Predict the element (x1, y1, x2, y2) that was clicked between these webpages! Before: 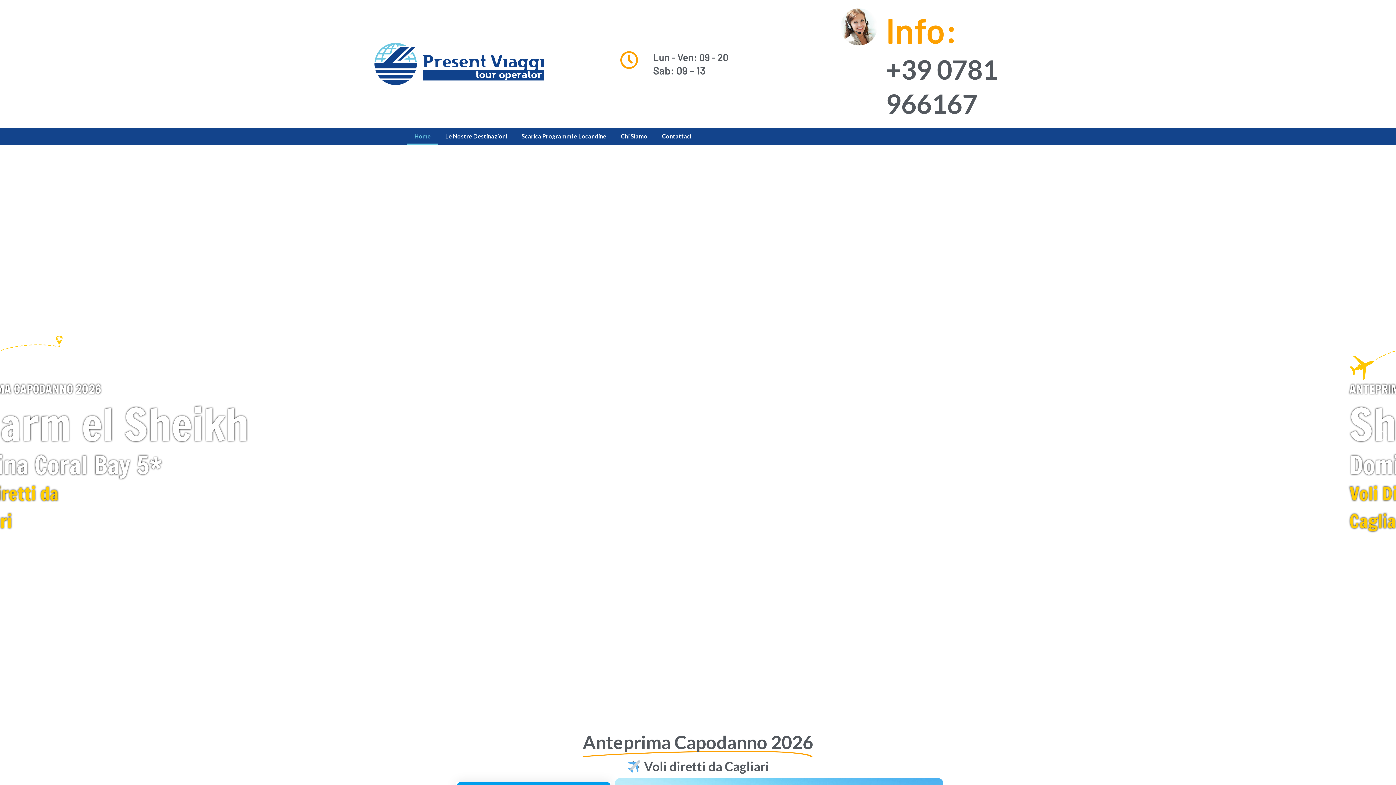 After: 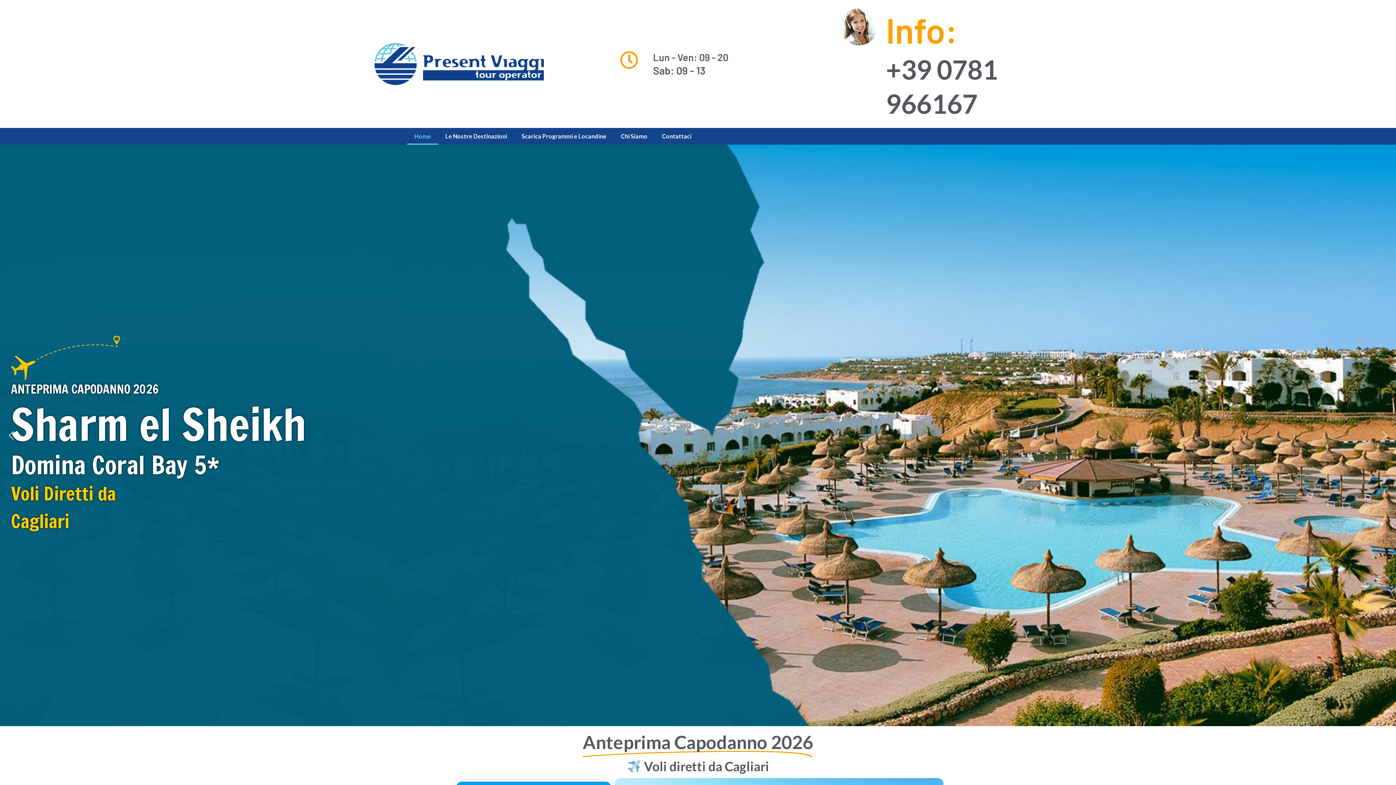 Action: label: previous arrow bbox: (5, 429, 17, 441)